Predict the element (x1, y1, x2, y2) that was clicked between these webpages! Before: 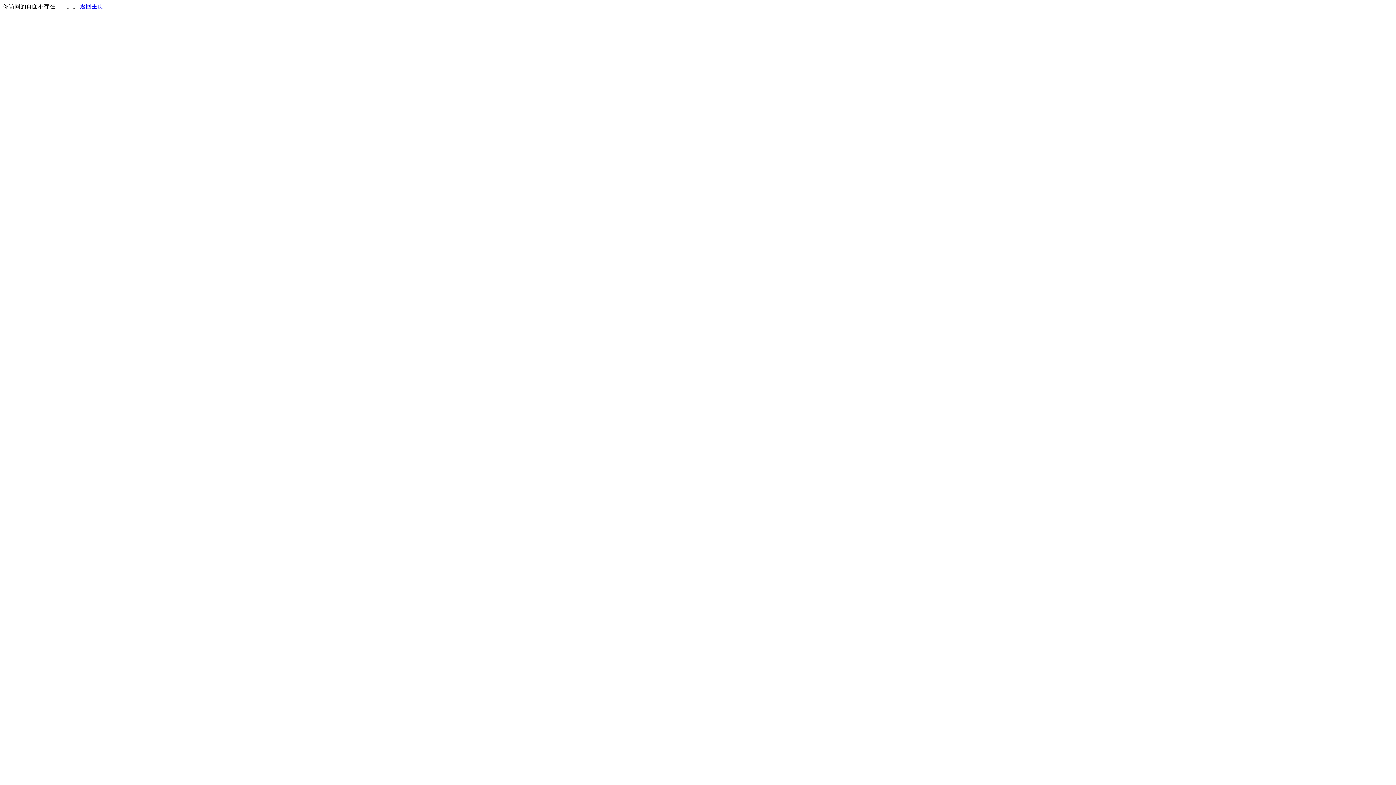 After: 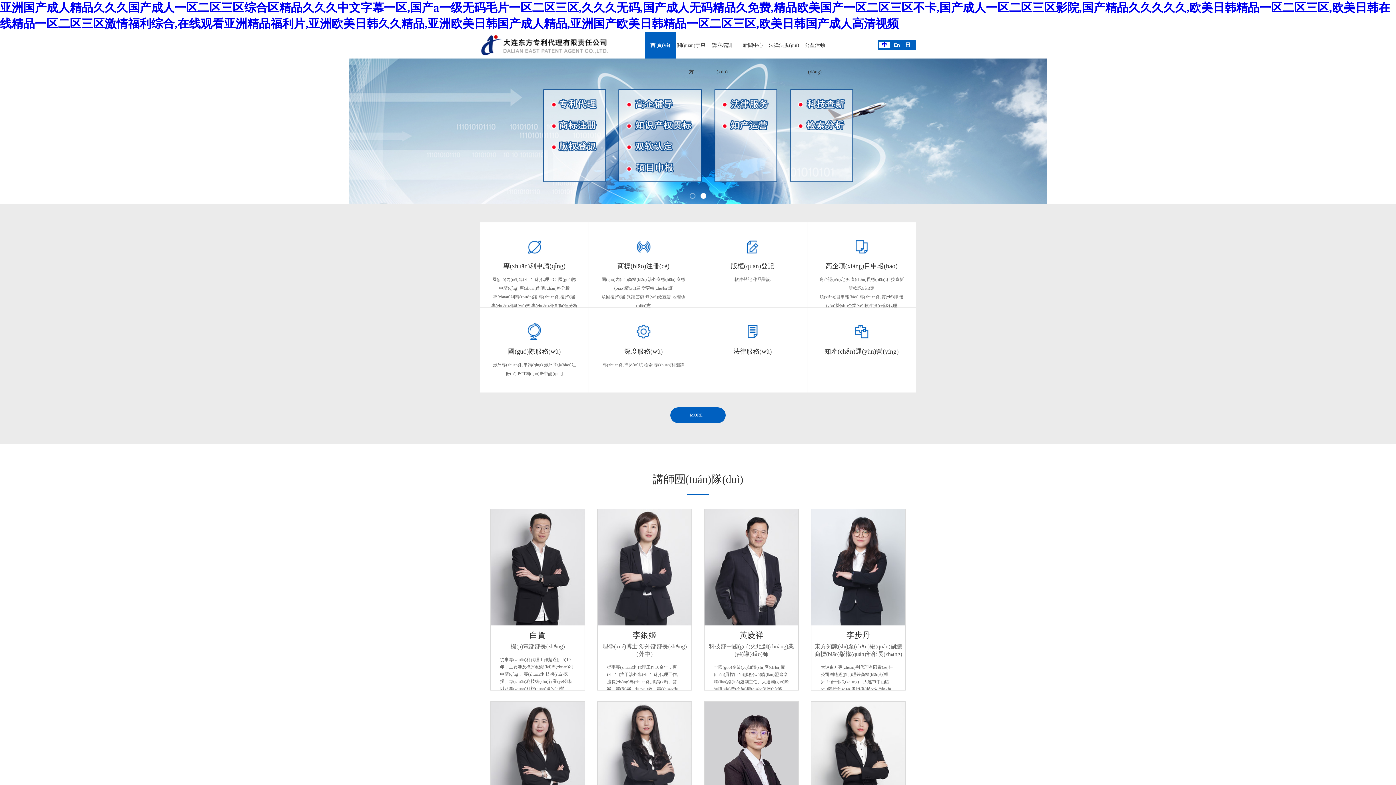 Action: bbox: (80, 3, 103, 9) label: 返回主页